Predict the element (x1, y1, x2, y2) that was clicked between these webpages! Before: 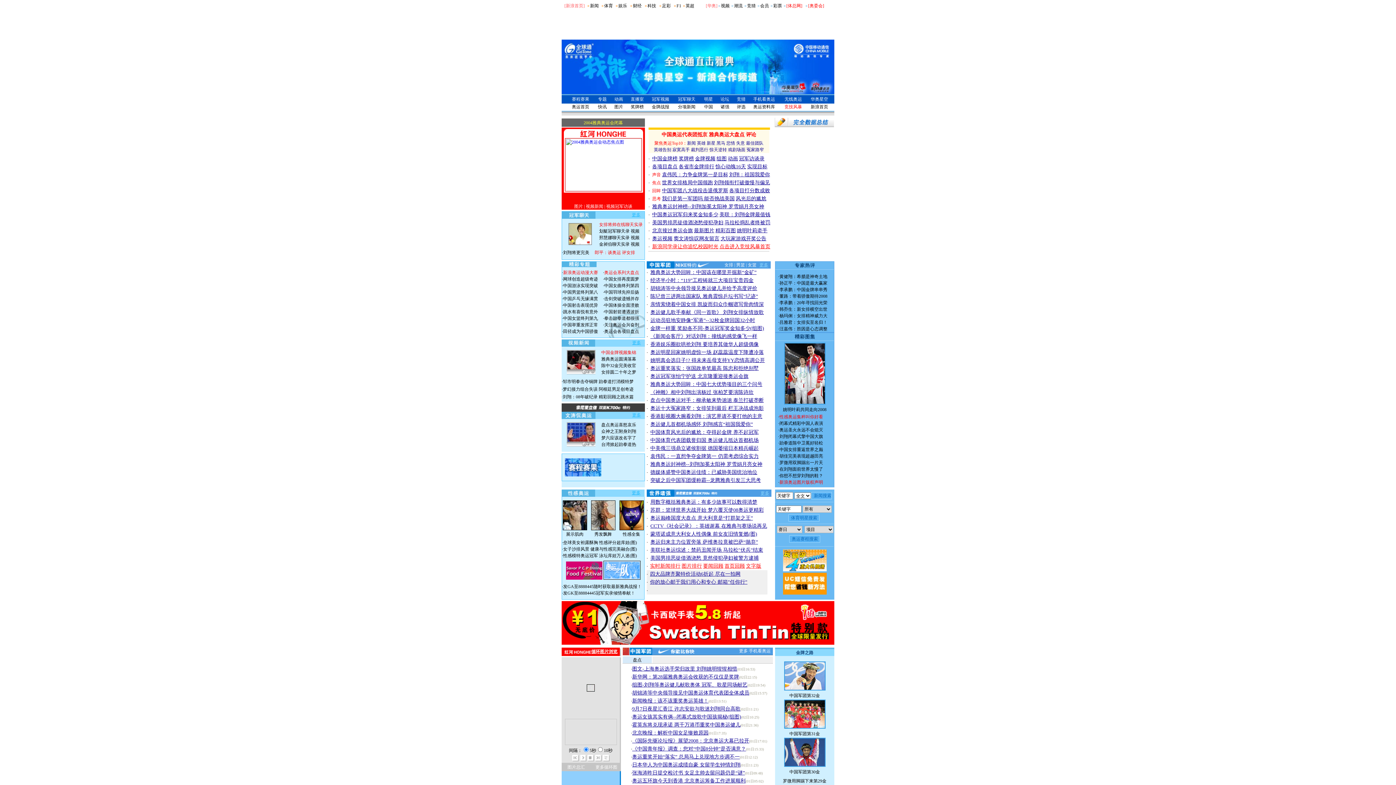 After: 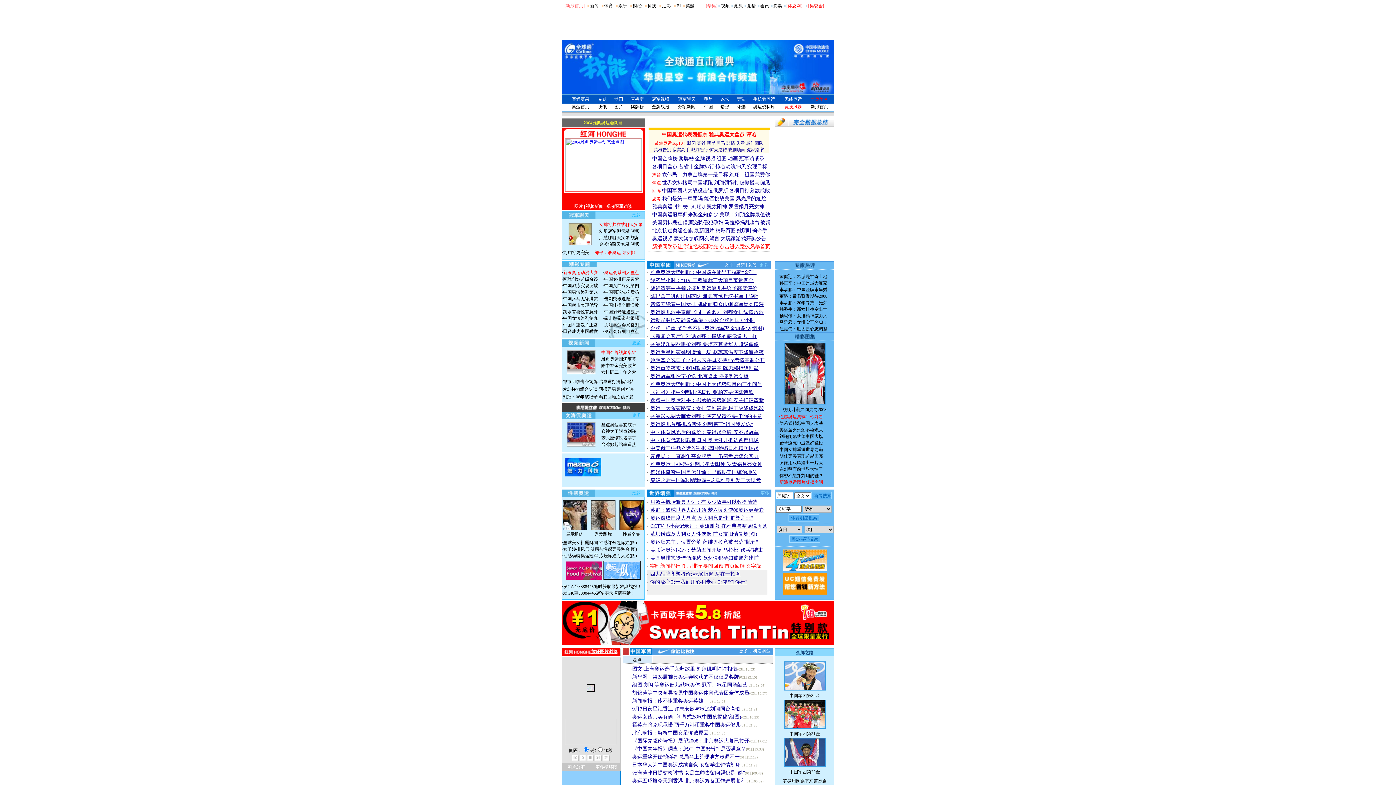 Action: label: 华奥星空 bbox: (810, 96, 828, 101)